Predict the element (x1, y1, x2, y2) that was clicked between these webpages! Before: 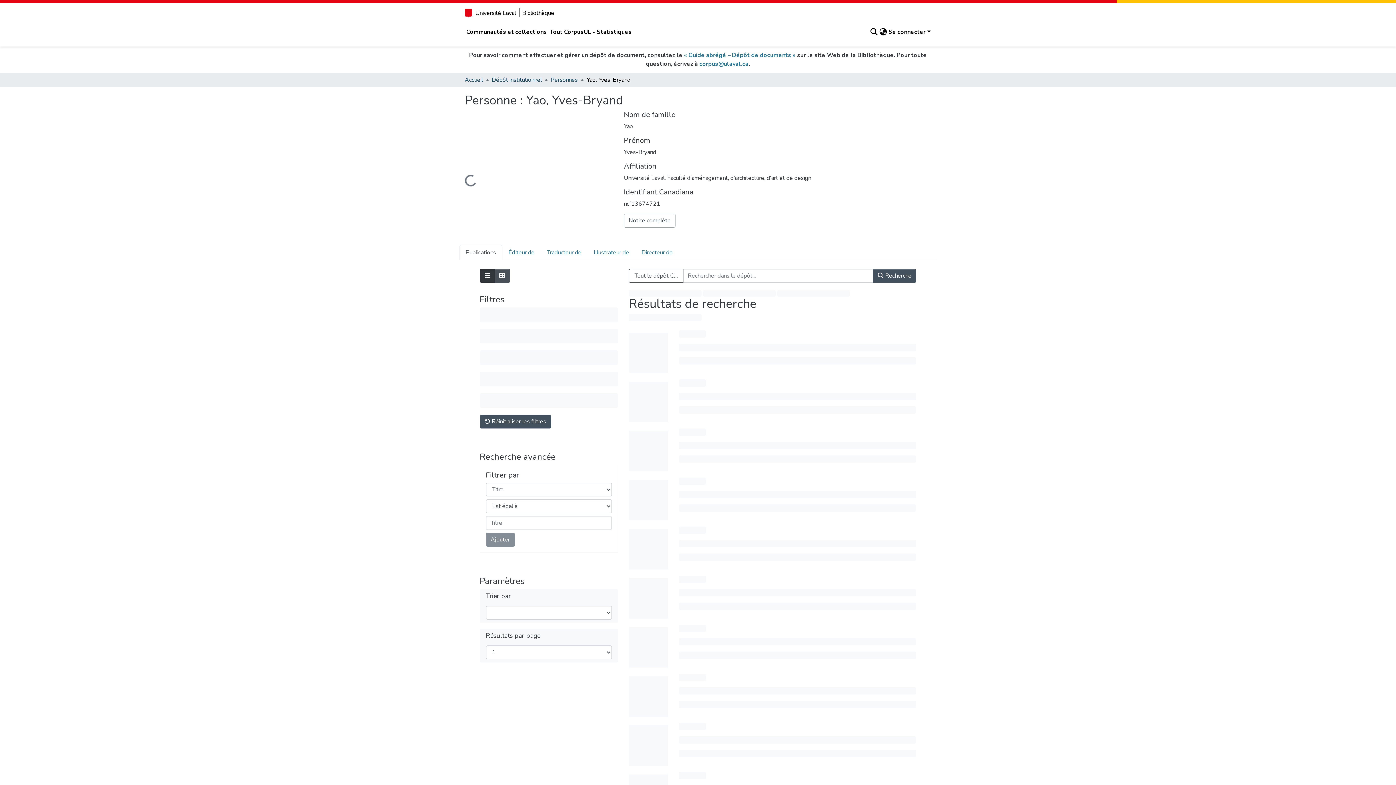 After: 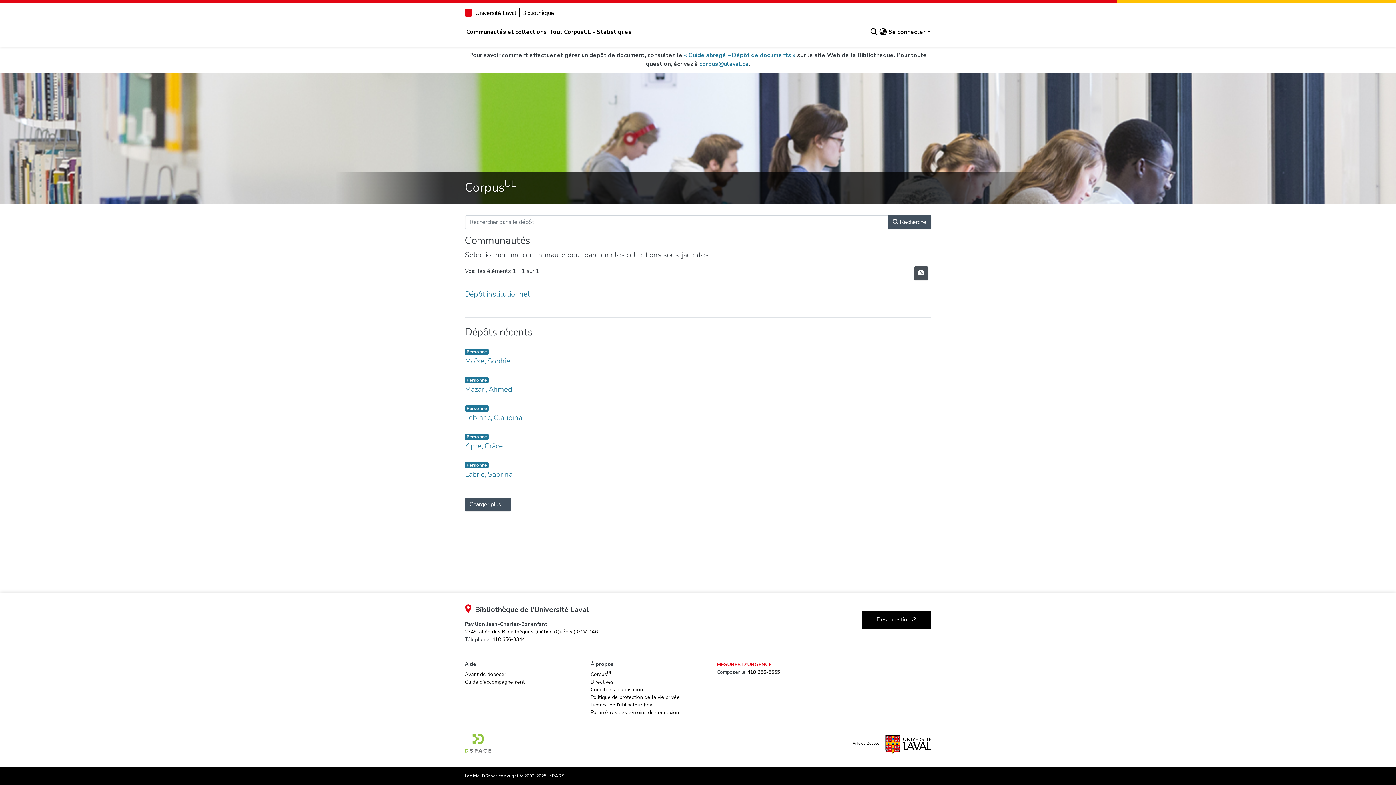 Action: bbox: (464, 75, 483, 84) label: Accueil